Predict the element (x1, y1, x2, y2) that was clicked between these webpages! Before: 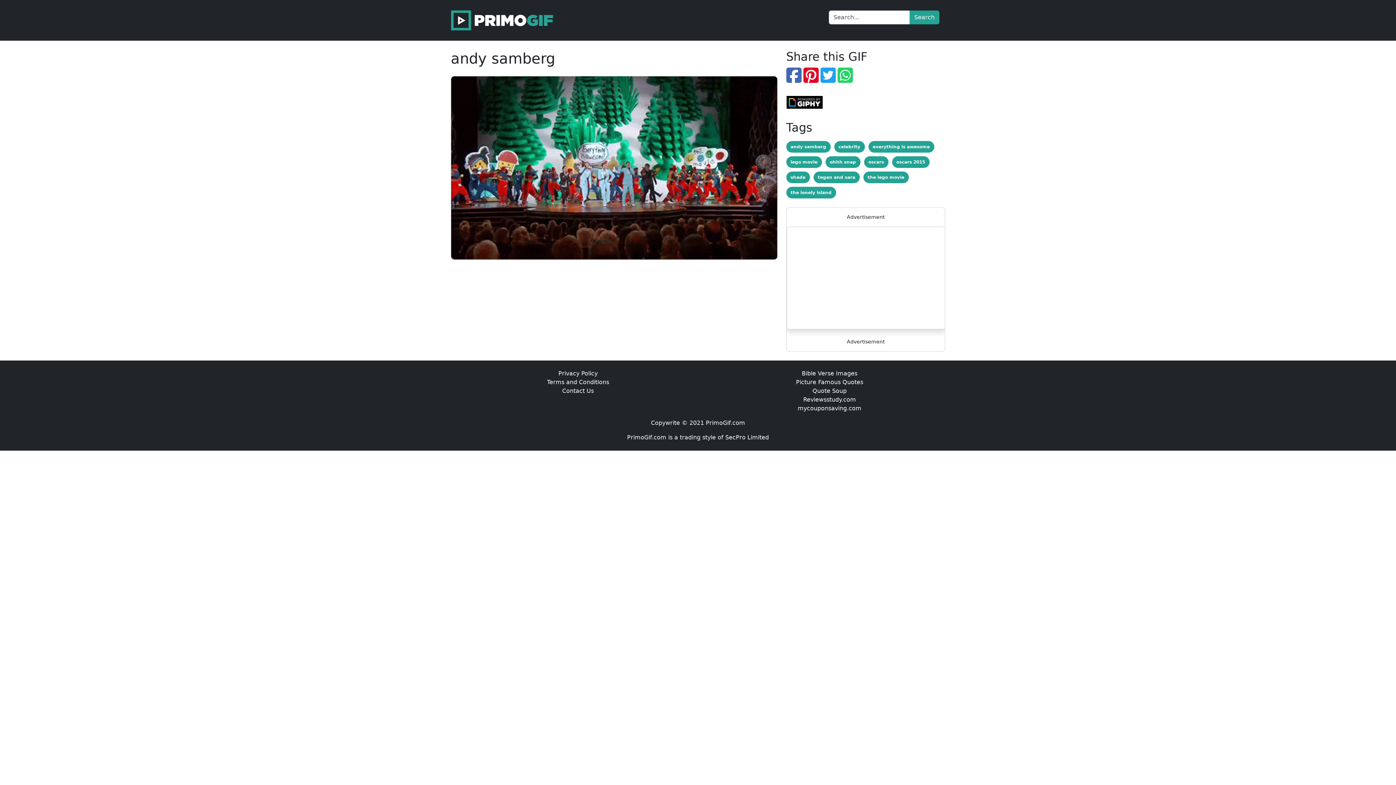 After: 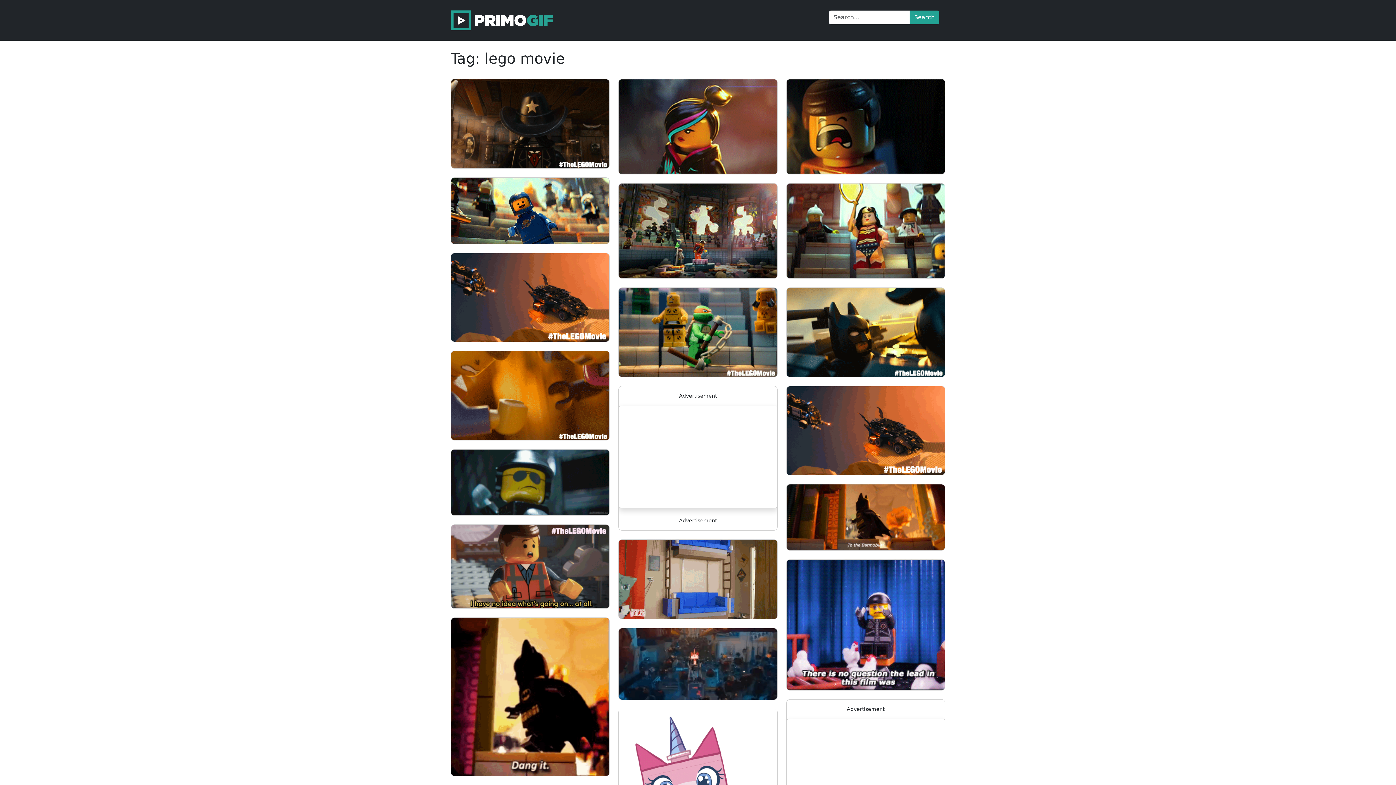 Action: bbox: (786, 156, 822, 167) label: lego movie